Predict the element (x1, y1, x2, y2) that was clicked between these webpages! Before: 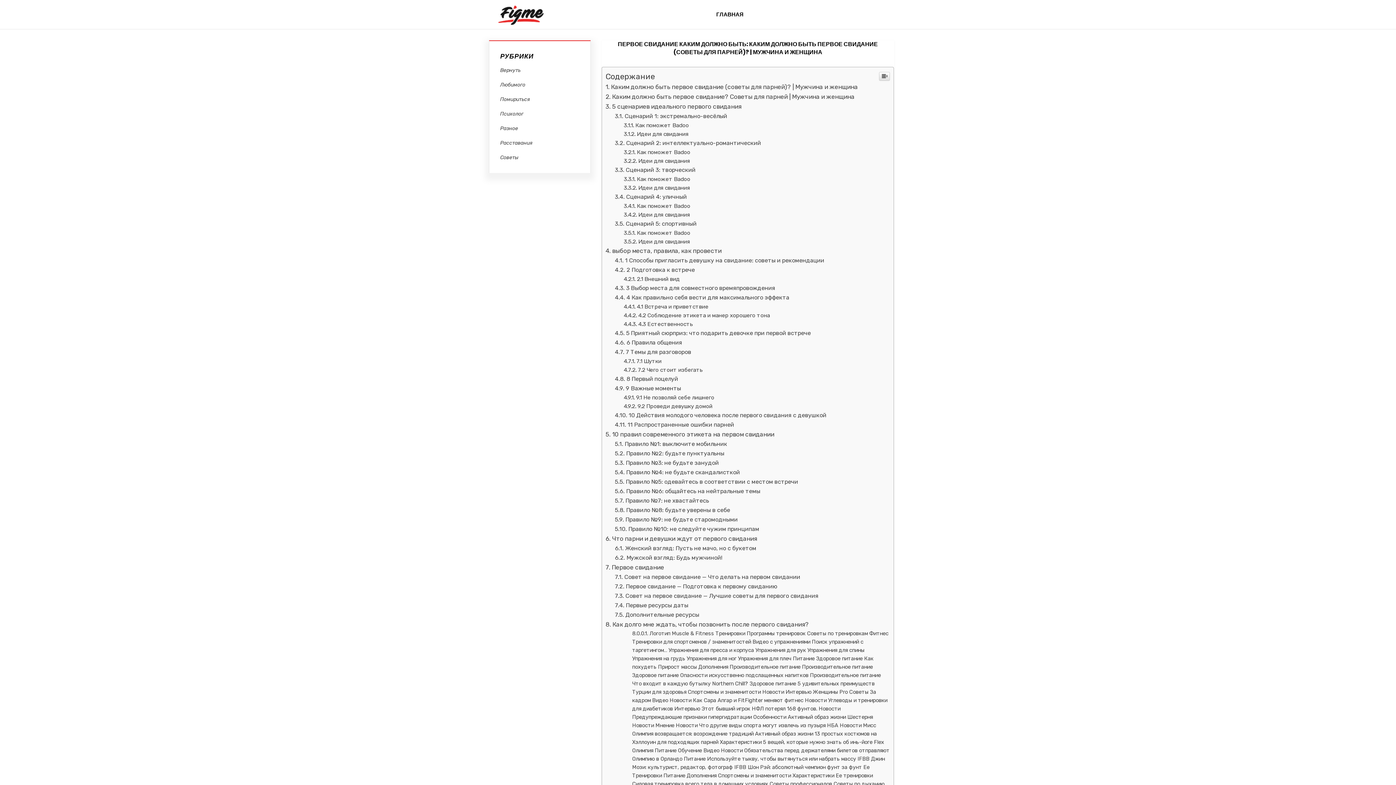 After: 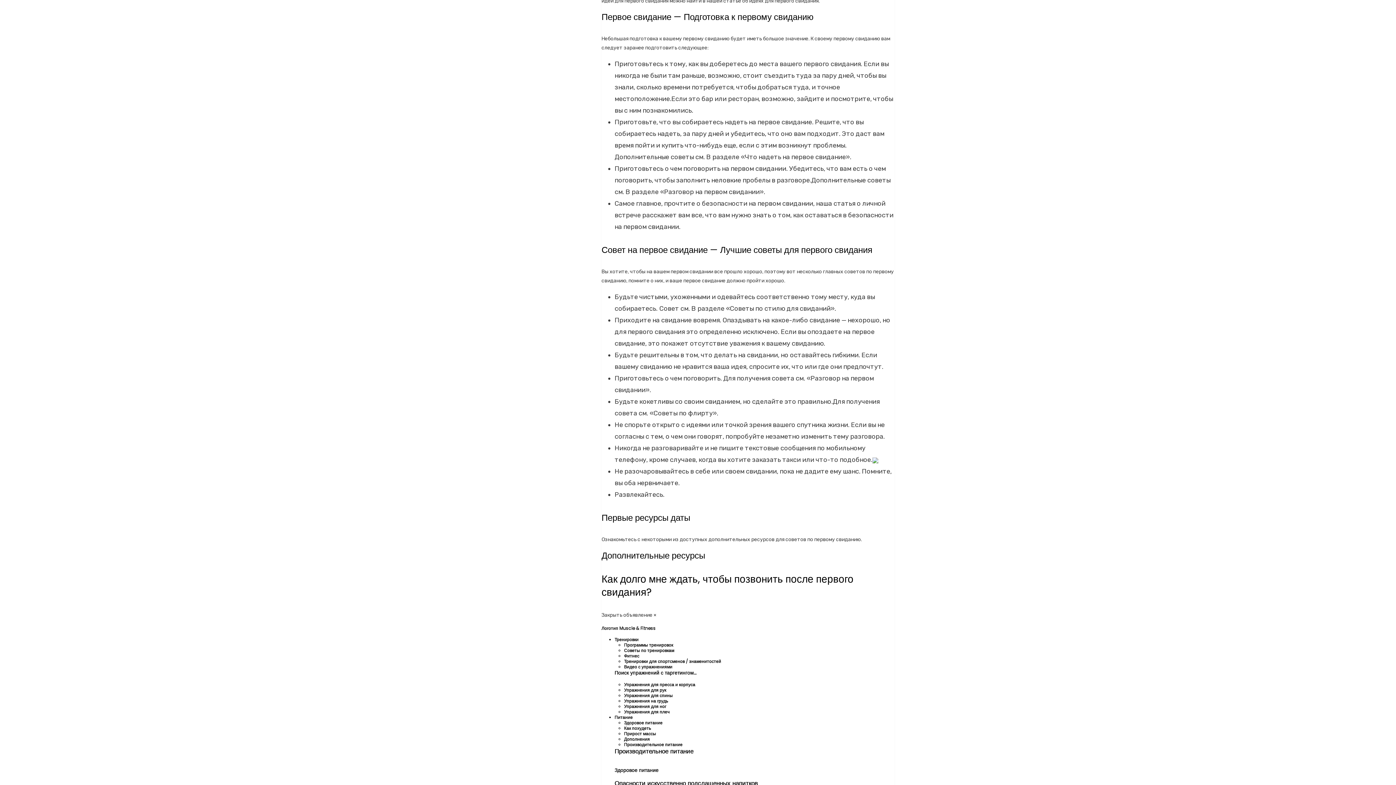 Action: label: Первое свидание — Подготовка к первому свиданию bbox: (615, 583, 777, 590)